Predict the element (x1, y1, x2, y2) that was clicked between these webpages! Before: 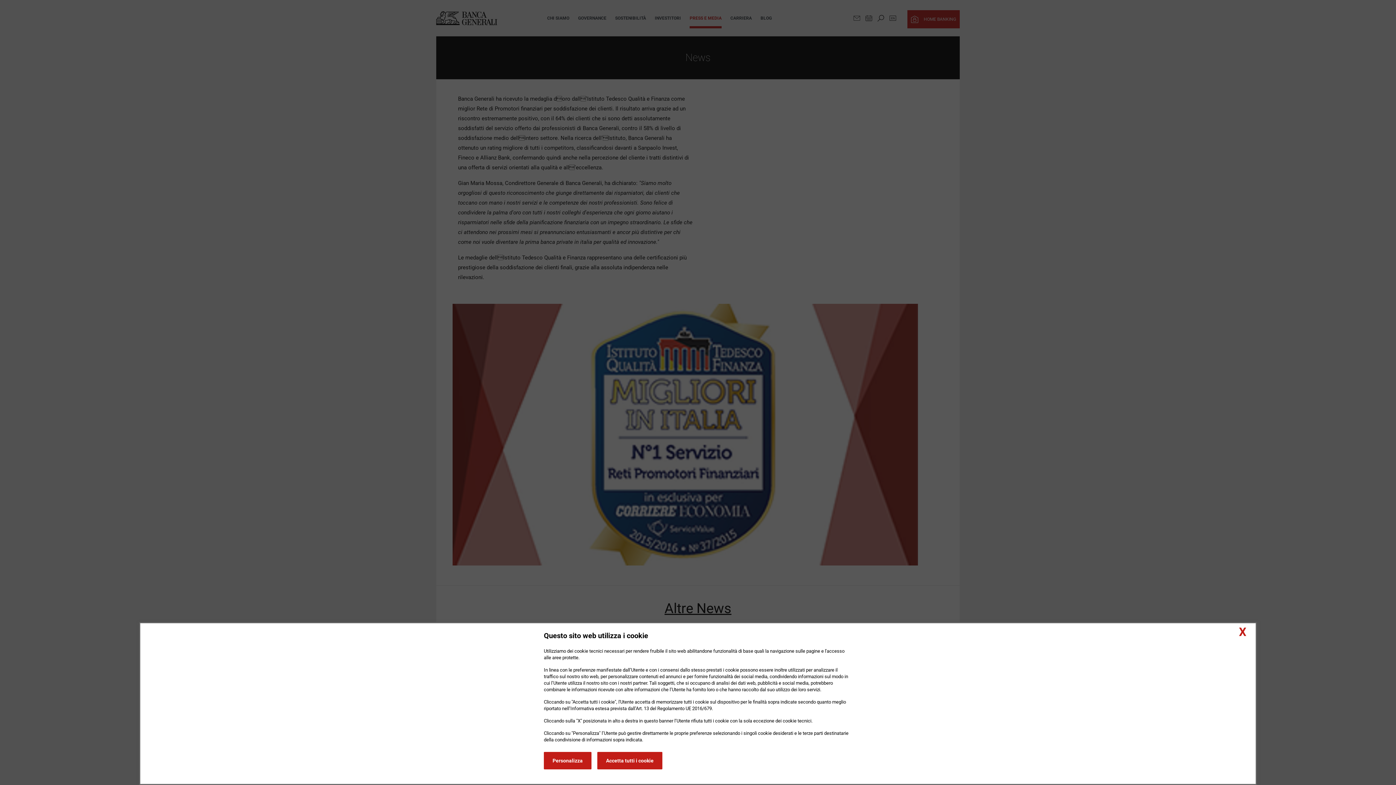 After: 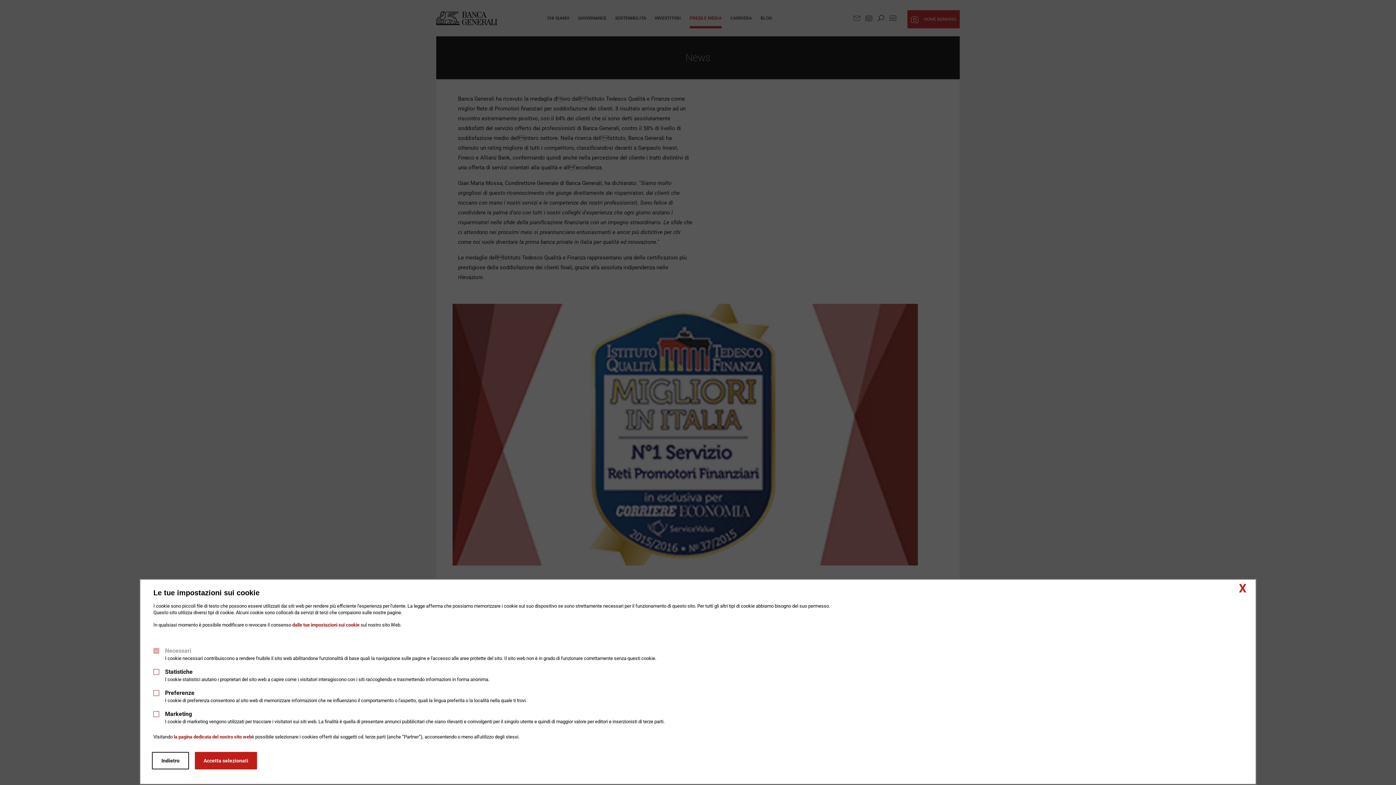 Action: label: Personalizza bbox: (544, 752, 591, 769)